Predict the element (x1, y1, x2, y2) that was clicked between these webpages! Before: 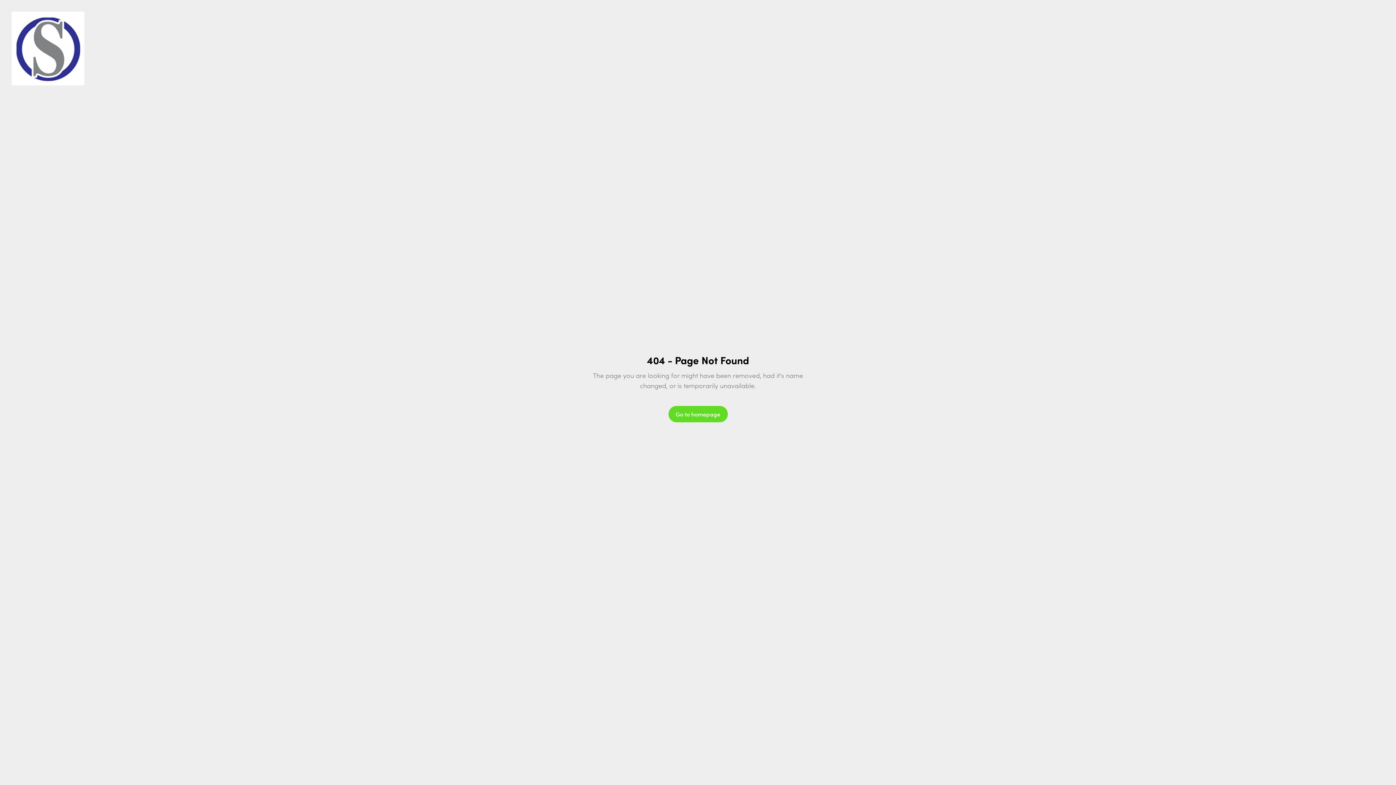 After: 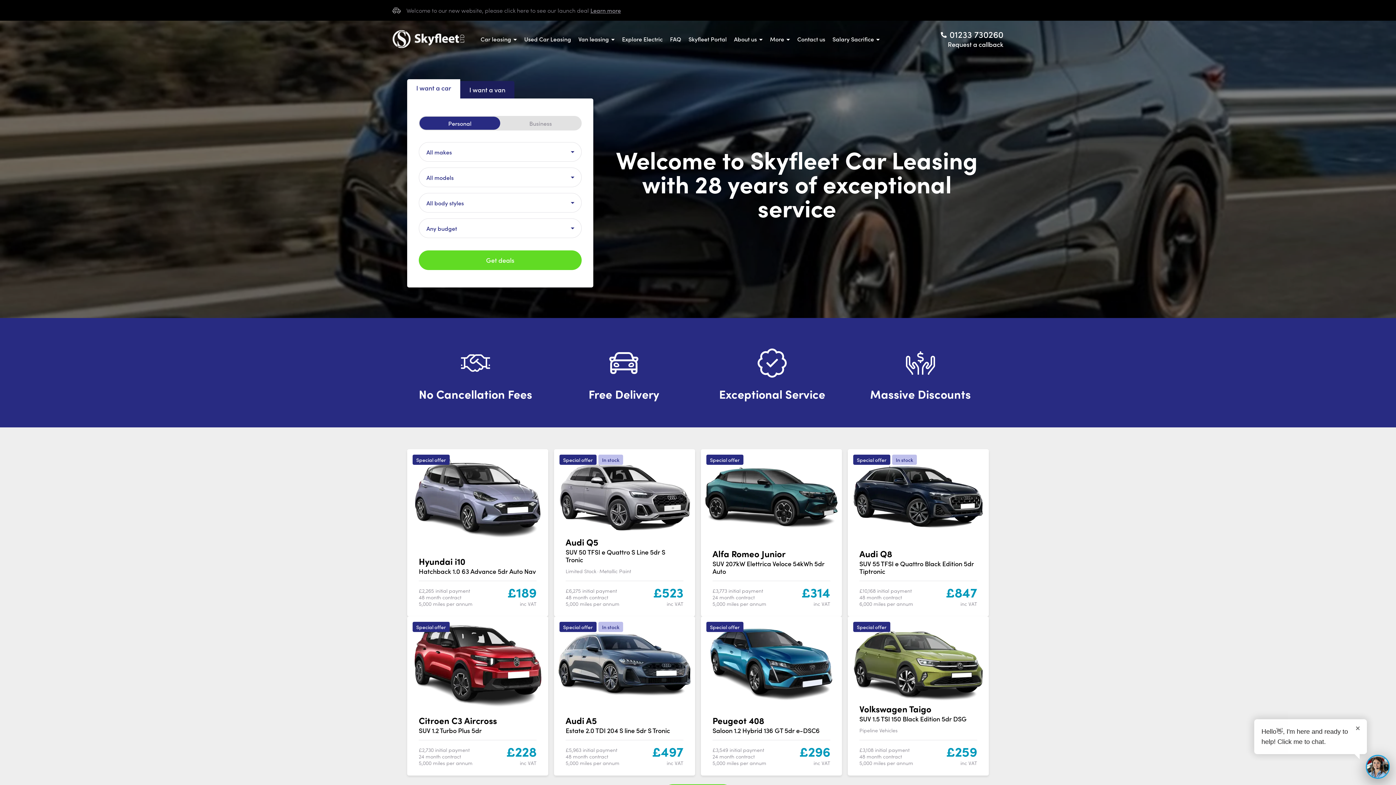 Action: bbox: (668, 406, 727, 422) label: Go to homepage